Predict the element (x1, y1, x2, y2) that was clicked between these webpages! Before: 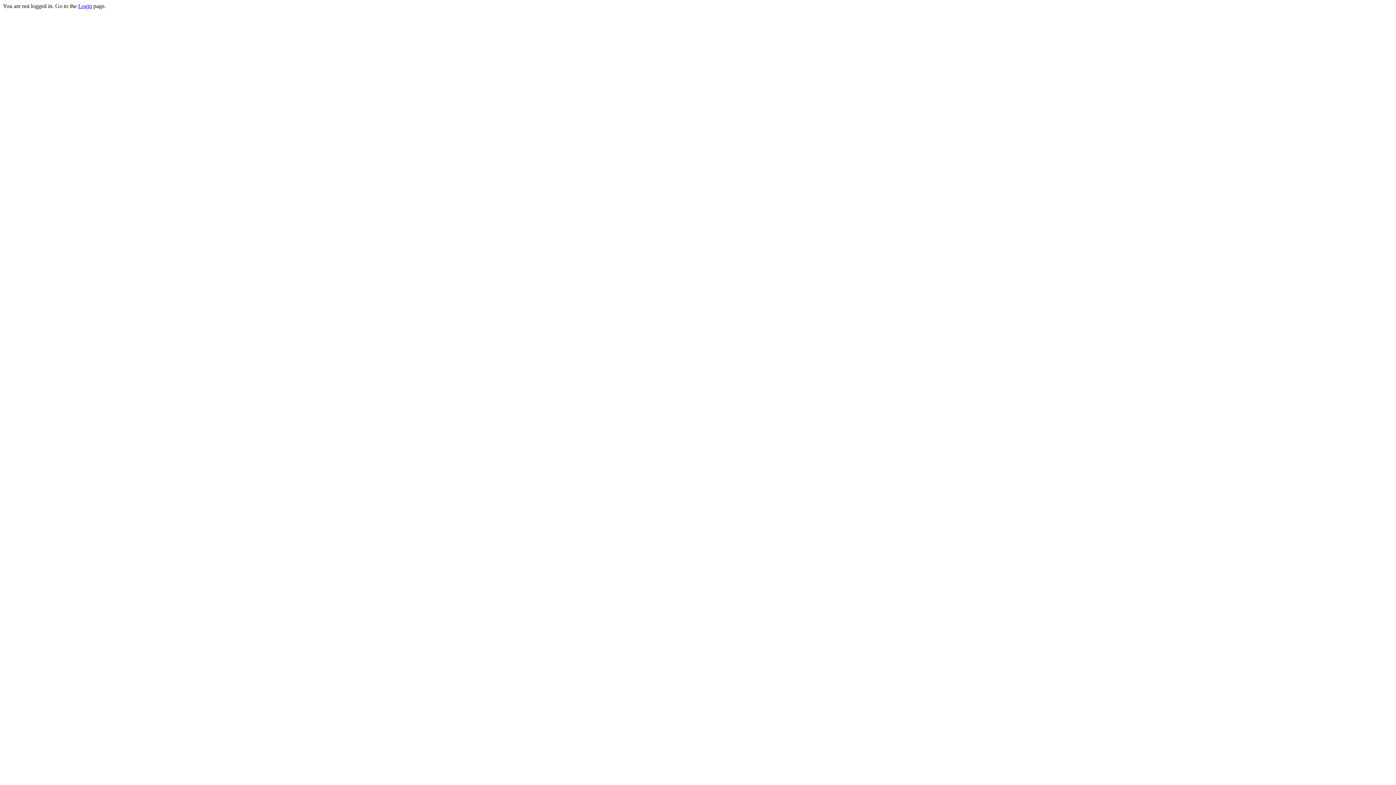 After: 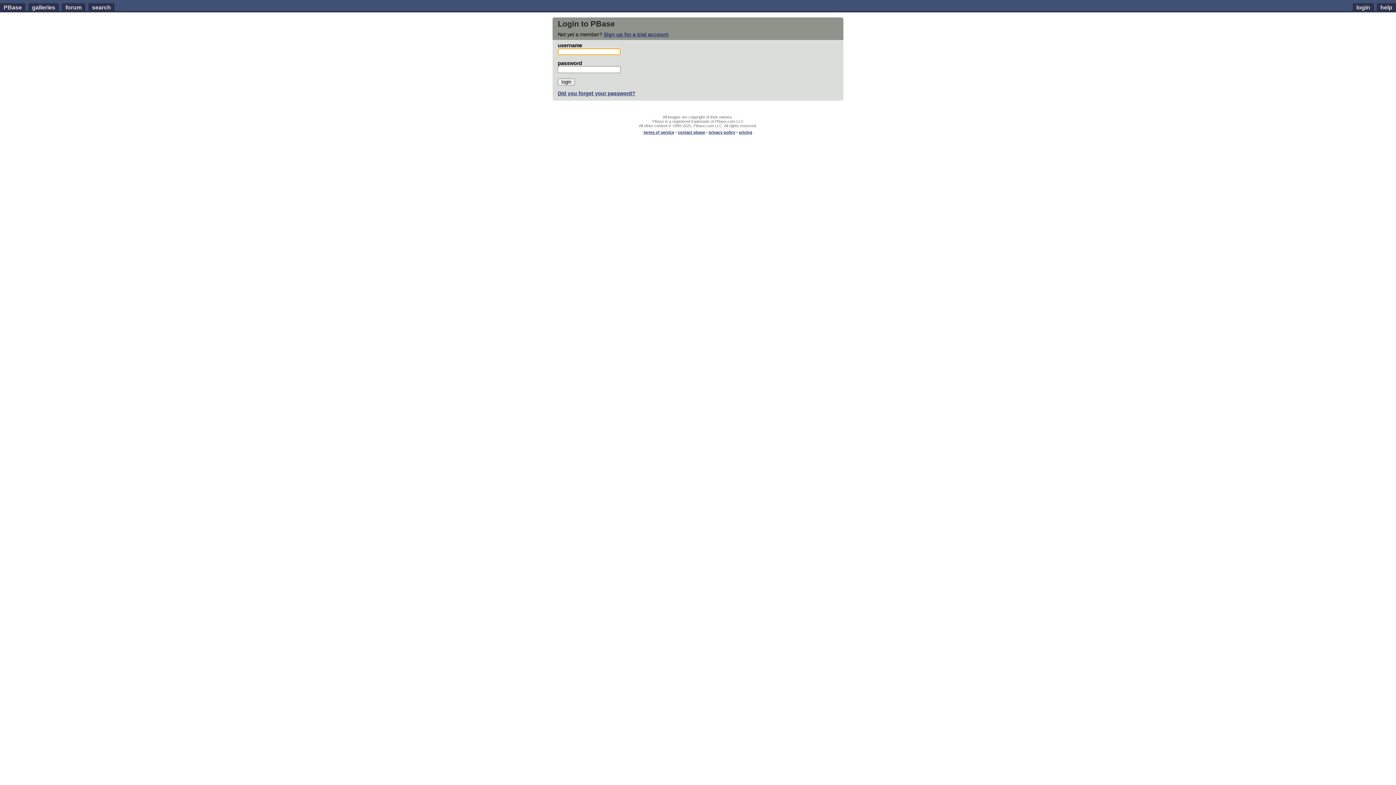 Action: bbox: (78, 2, 92, 9) label: Login